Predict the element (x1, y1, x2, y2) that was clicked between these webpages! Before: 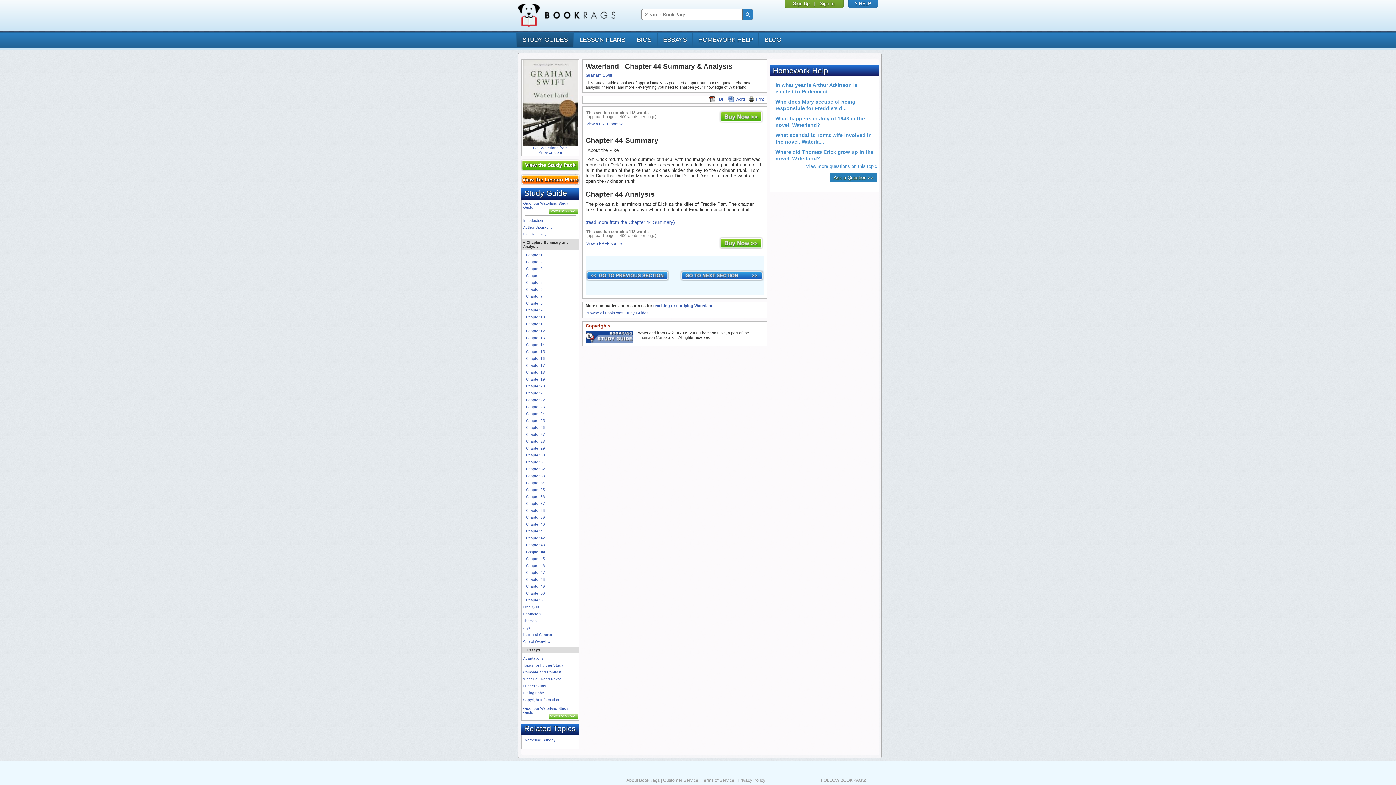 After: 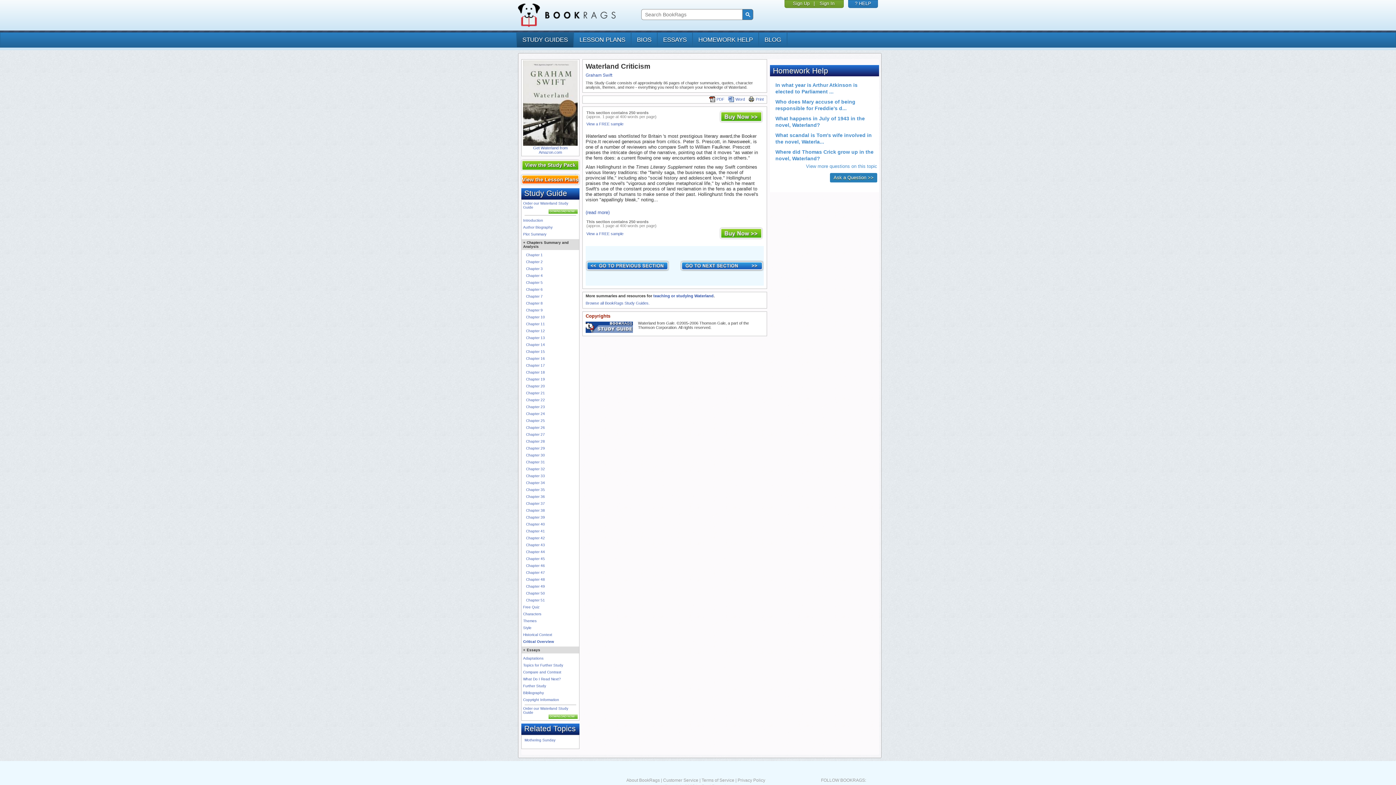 Action: label: Critical Overview bbox: (523, 640, 550, 644)